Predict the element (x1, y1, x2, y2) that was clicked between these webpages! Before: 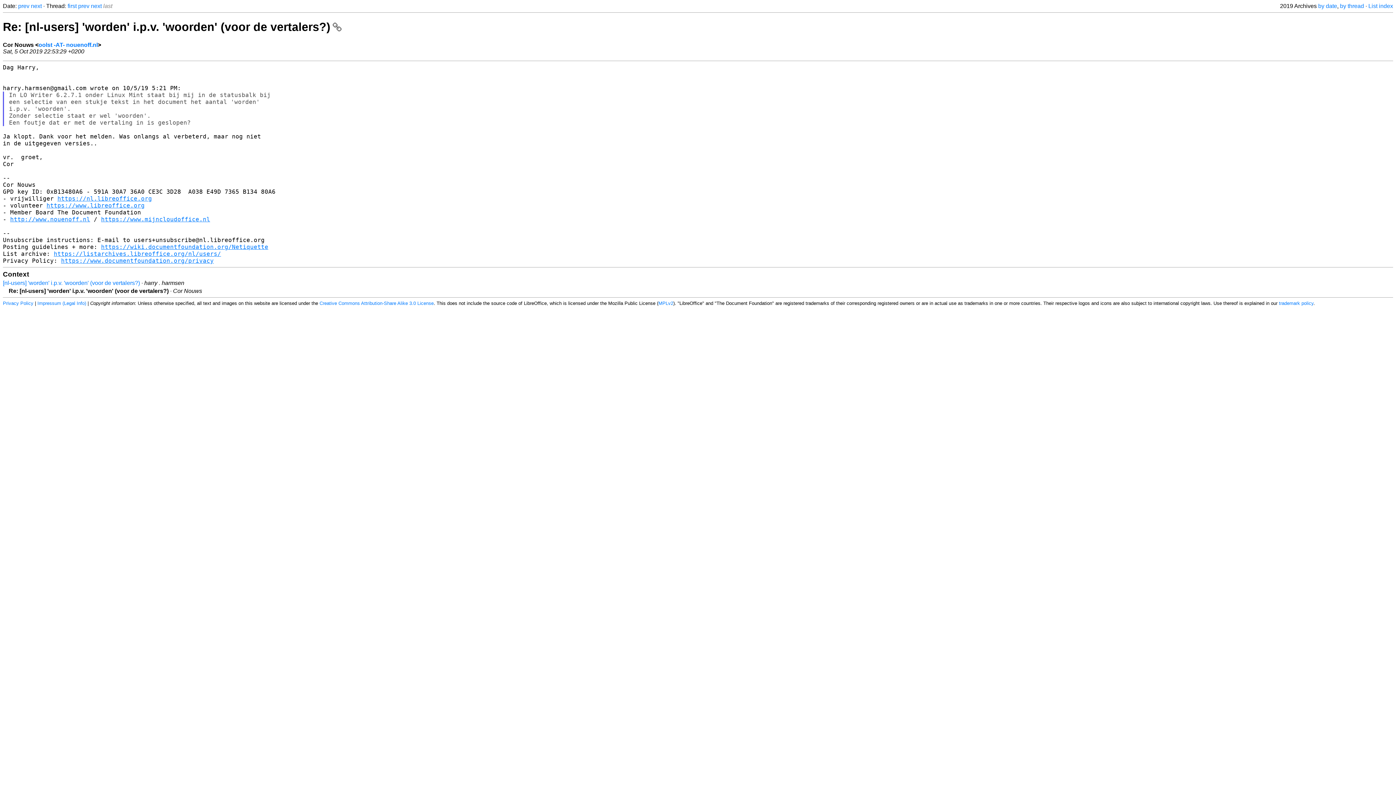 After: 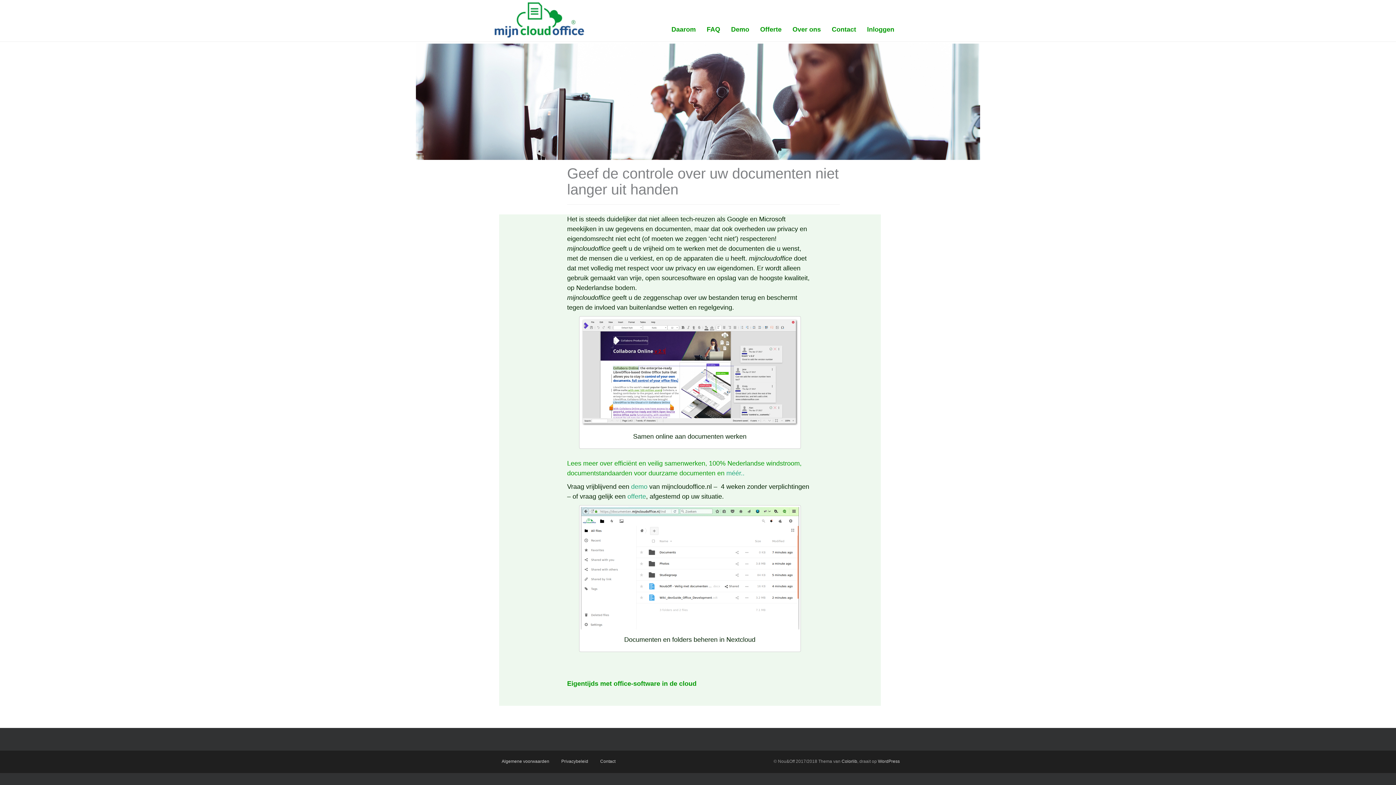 Action: bbox: (101, 215, 210, 222) label: https://www.mijncloudoffice.nl